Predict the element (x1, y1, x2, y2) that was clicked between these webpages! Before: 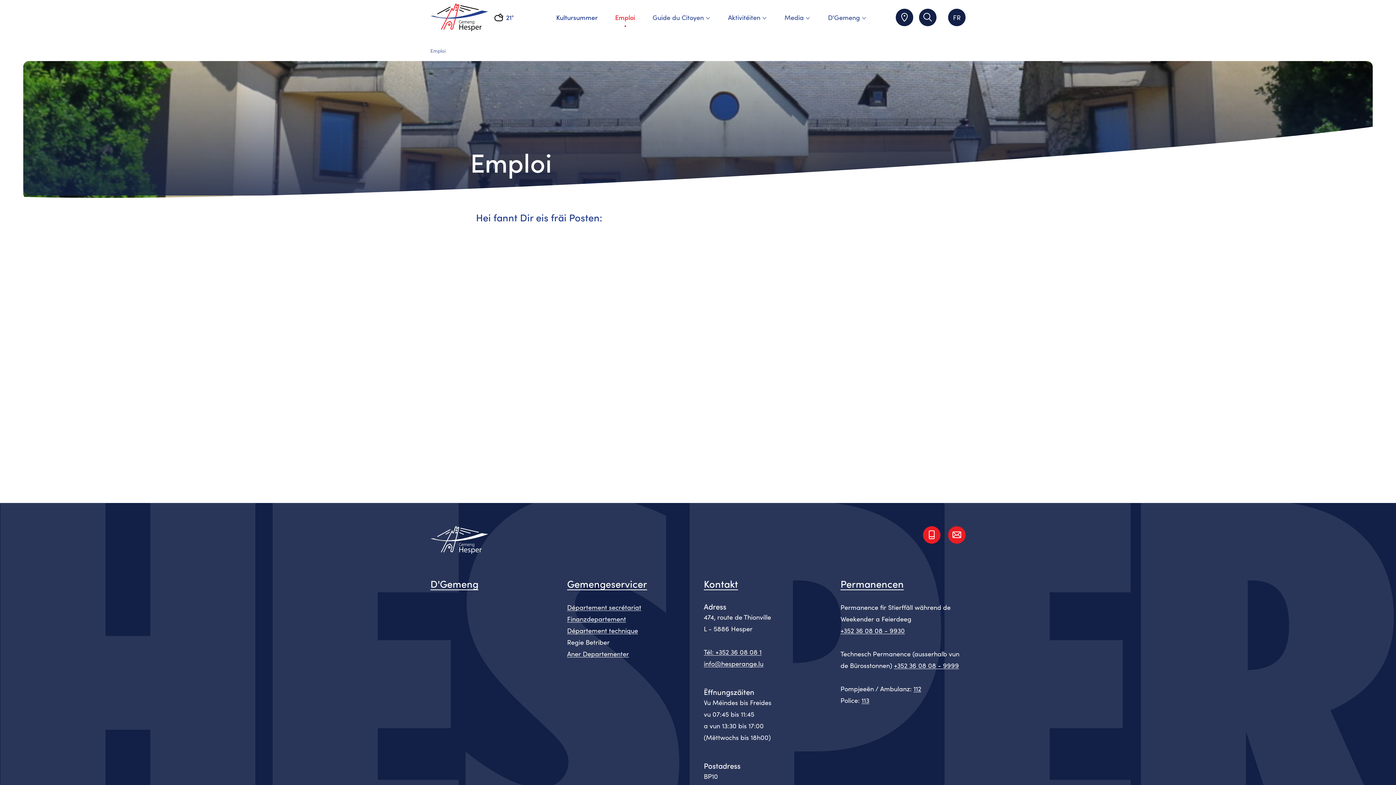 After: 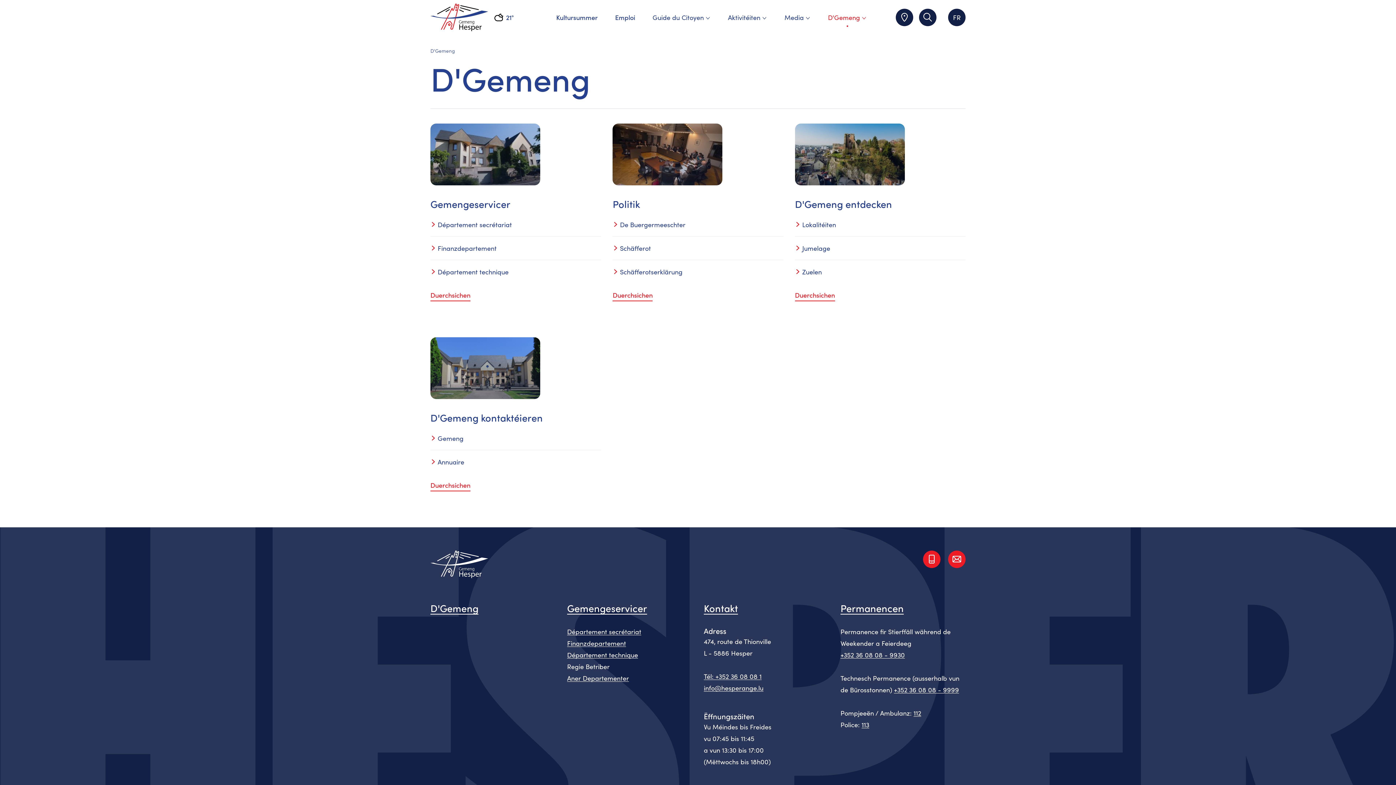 Action: bbox: (430, 576, 478, 592) label: D'Gemeng